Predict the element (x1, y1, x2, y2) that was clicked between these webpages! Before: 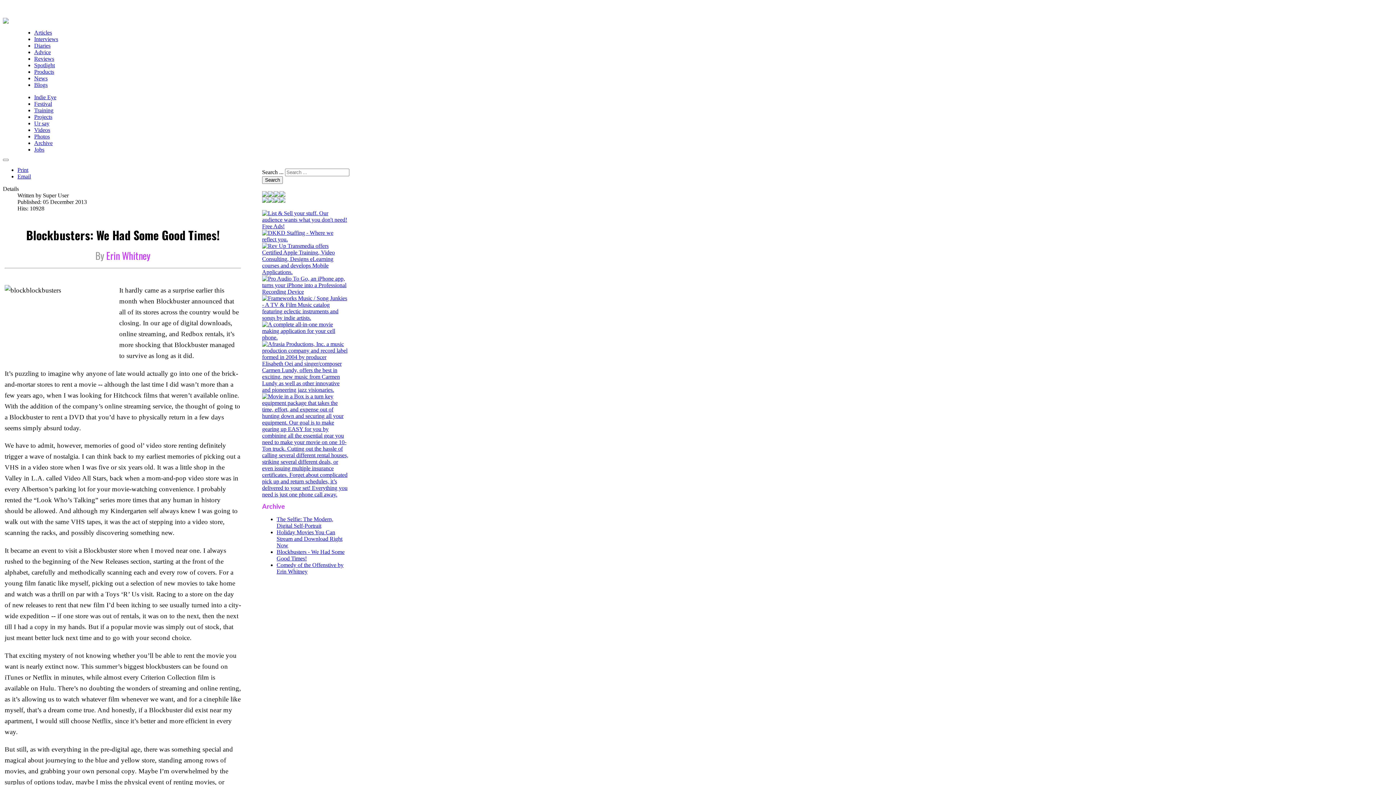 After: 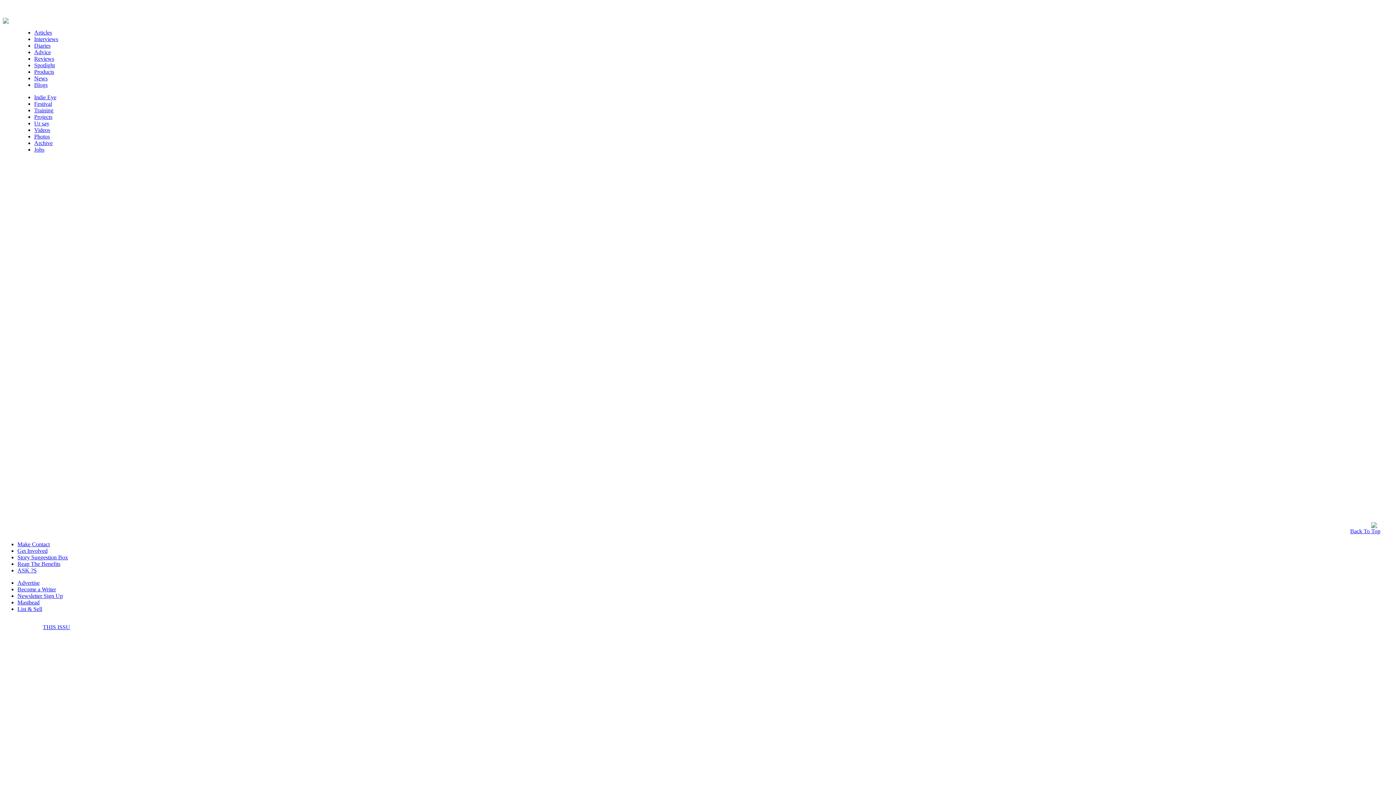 Action: label: Jobs bbox: (34, 146, 44, 152)